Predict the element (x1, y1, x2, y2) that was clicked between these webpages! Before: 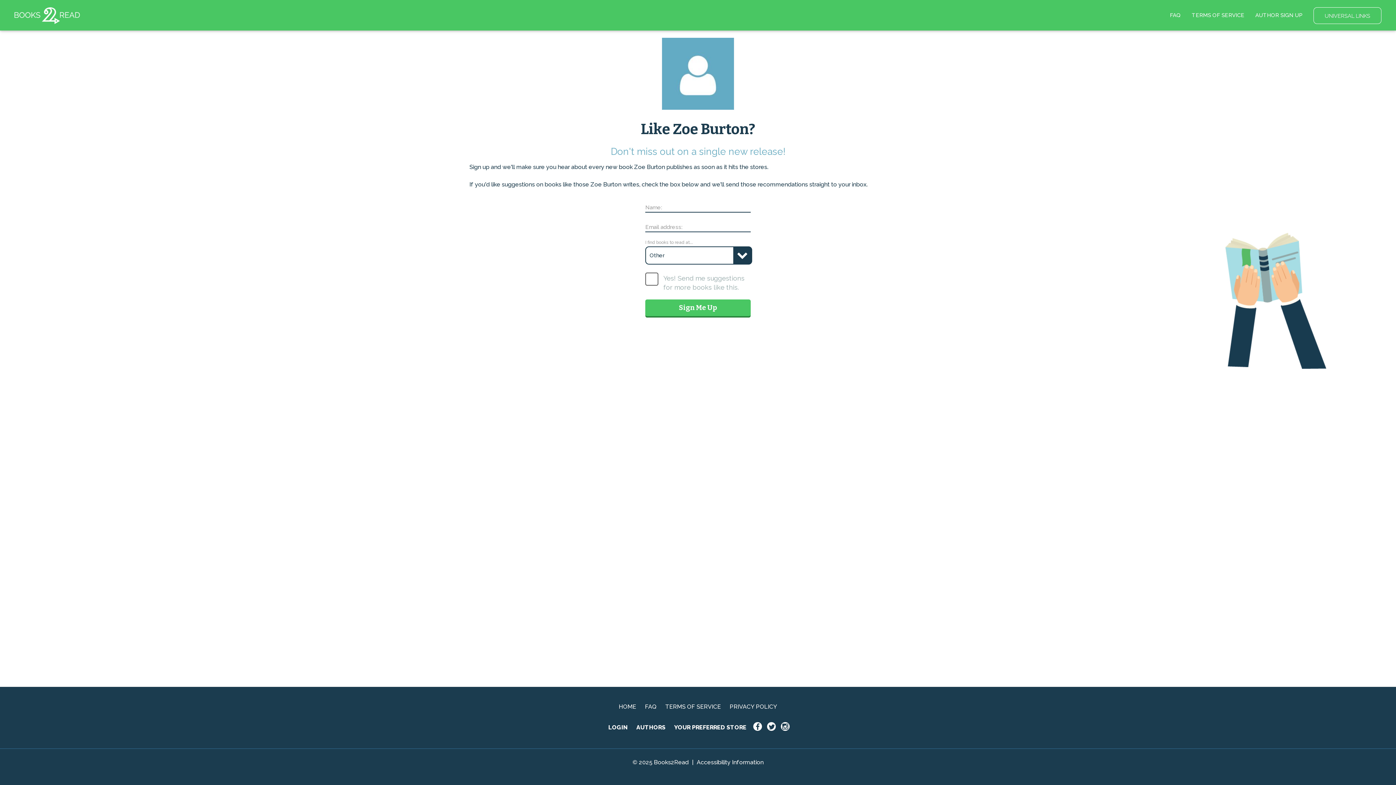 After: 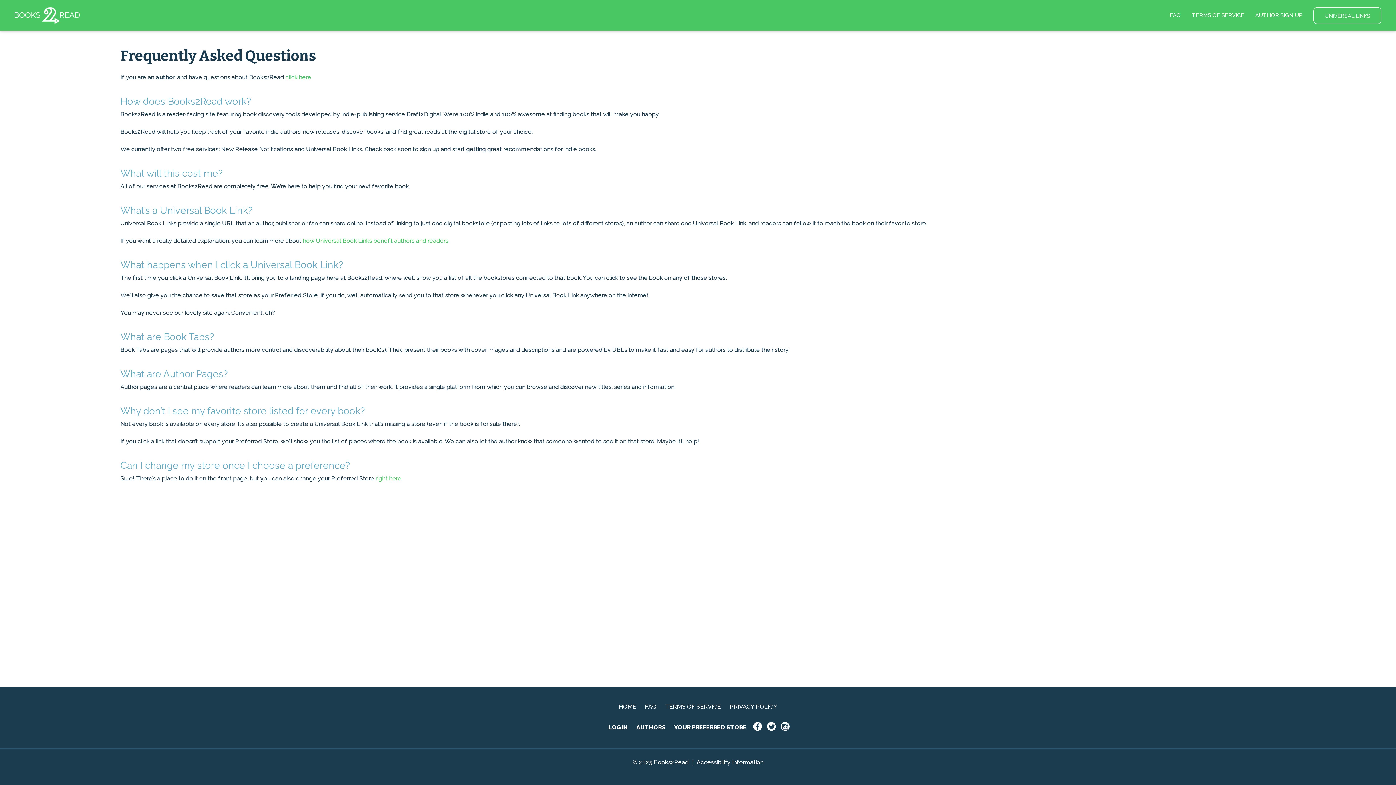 Action: bbox: (1164, 3, 1186, 26) label: FAQ